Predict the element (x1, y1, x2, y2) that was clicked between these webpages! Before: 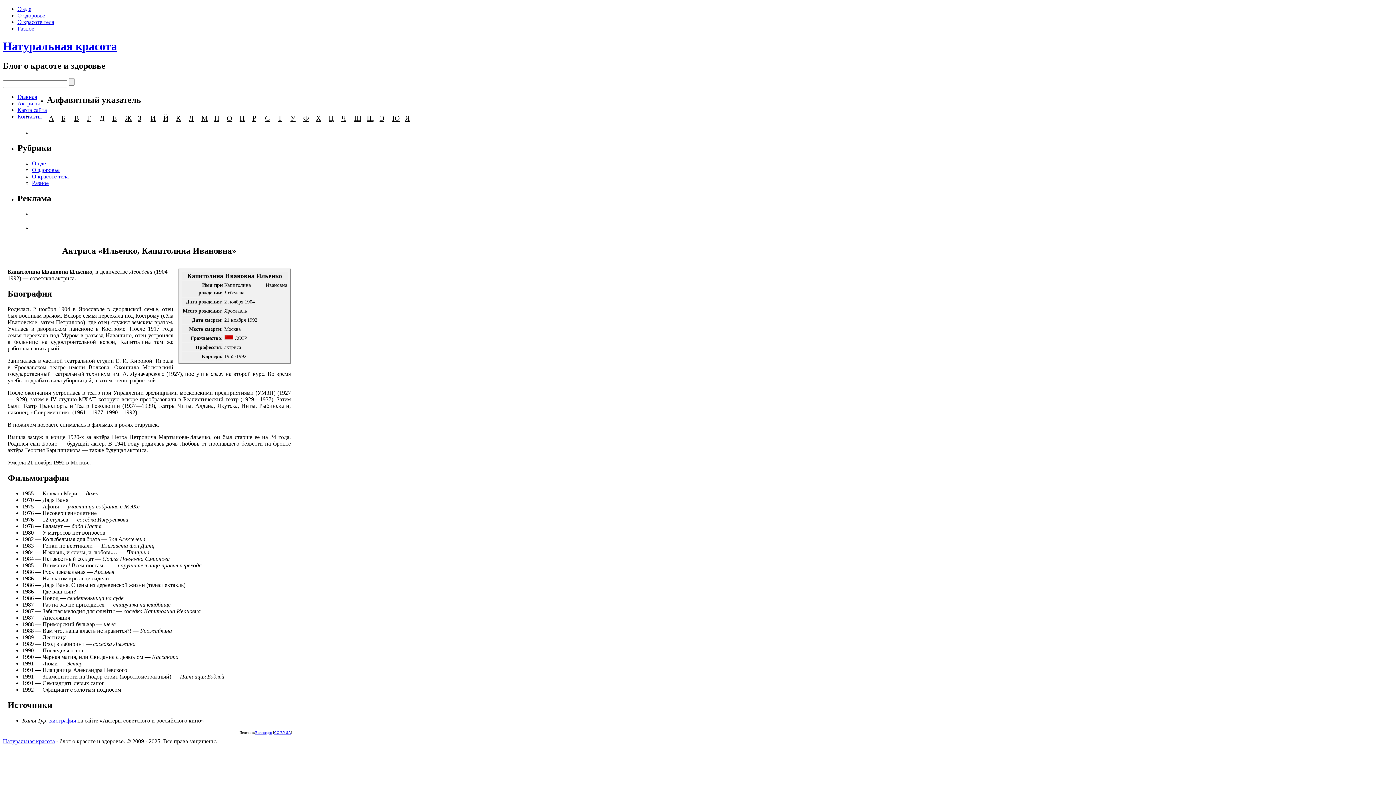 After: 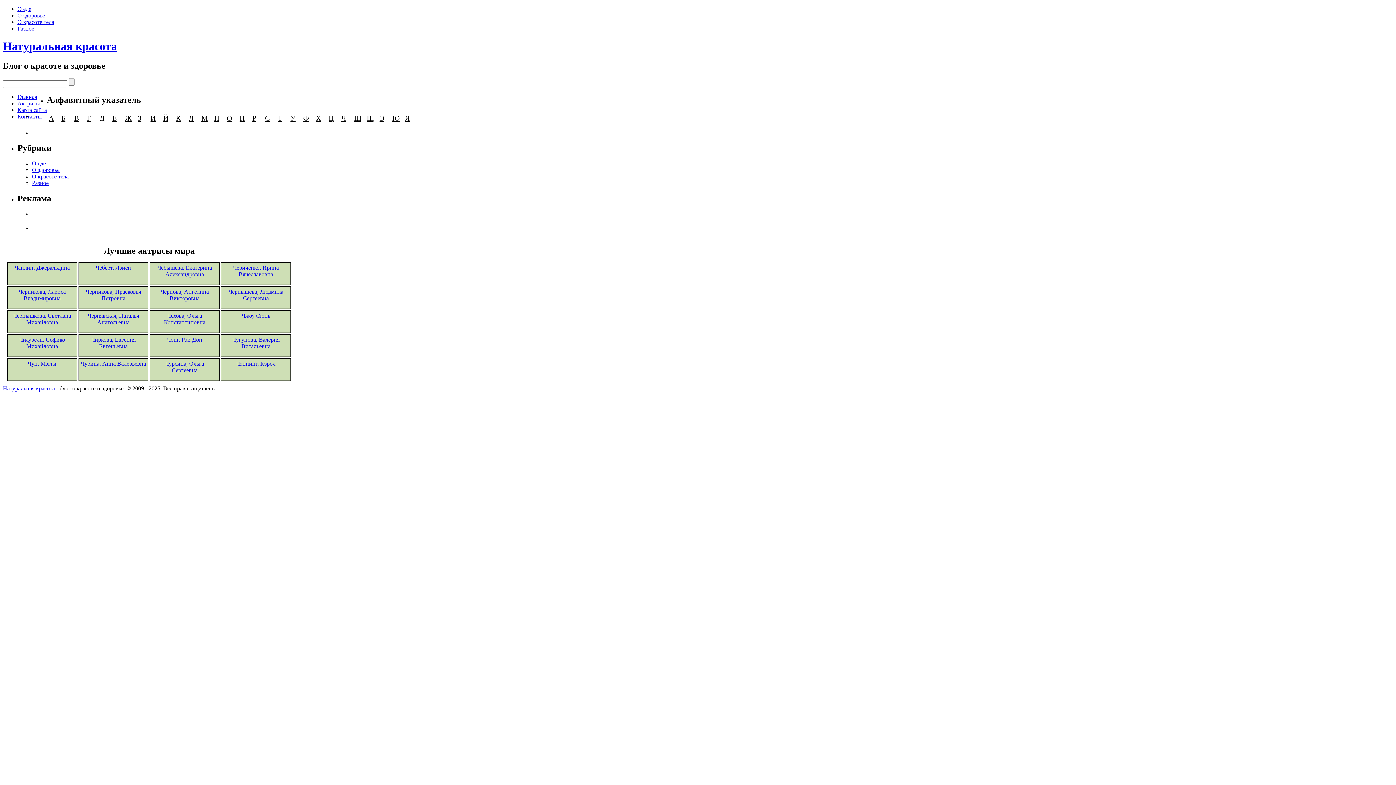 Action: label: Ч bbox: (341, 114, 346, 122)